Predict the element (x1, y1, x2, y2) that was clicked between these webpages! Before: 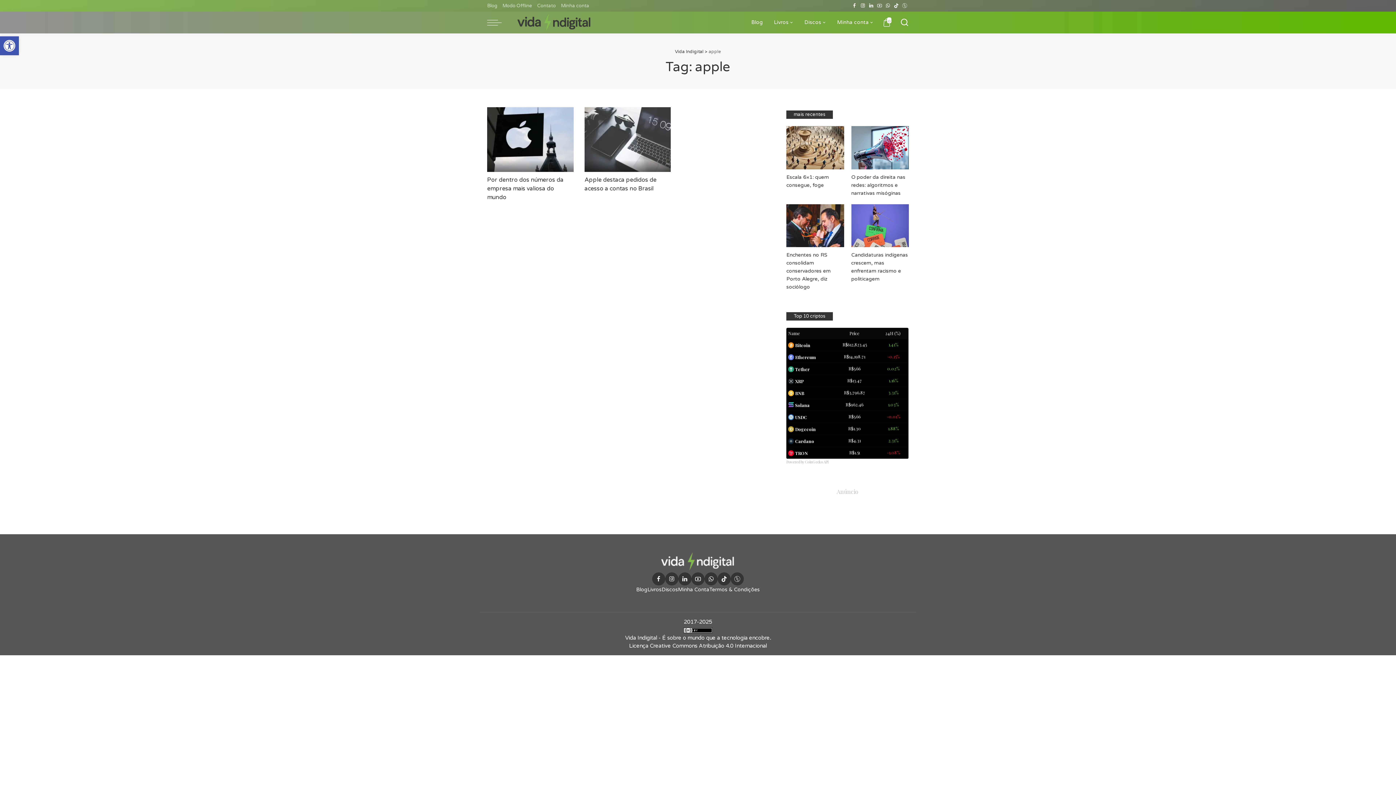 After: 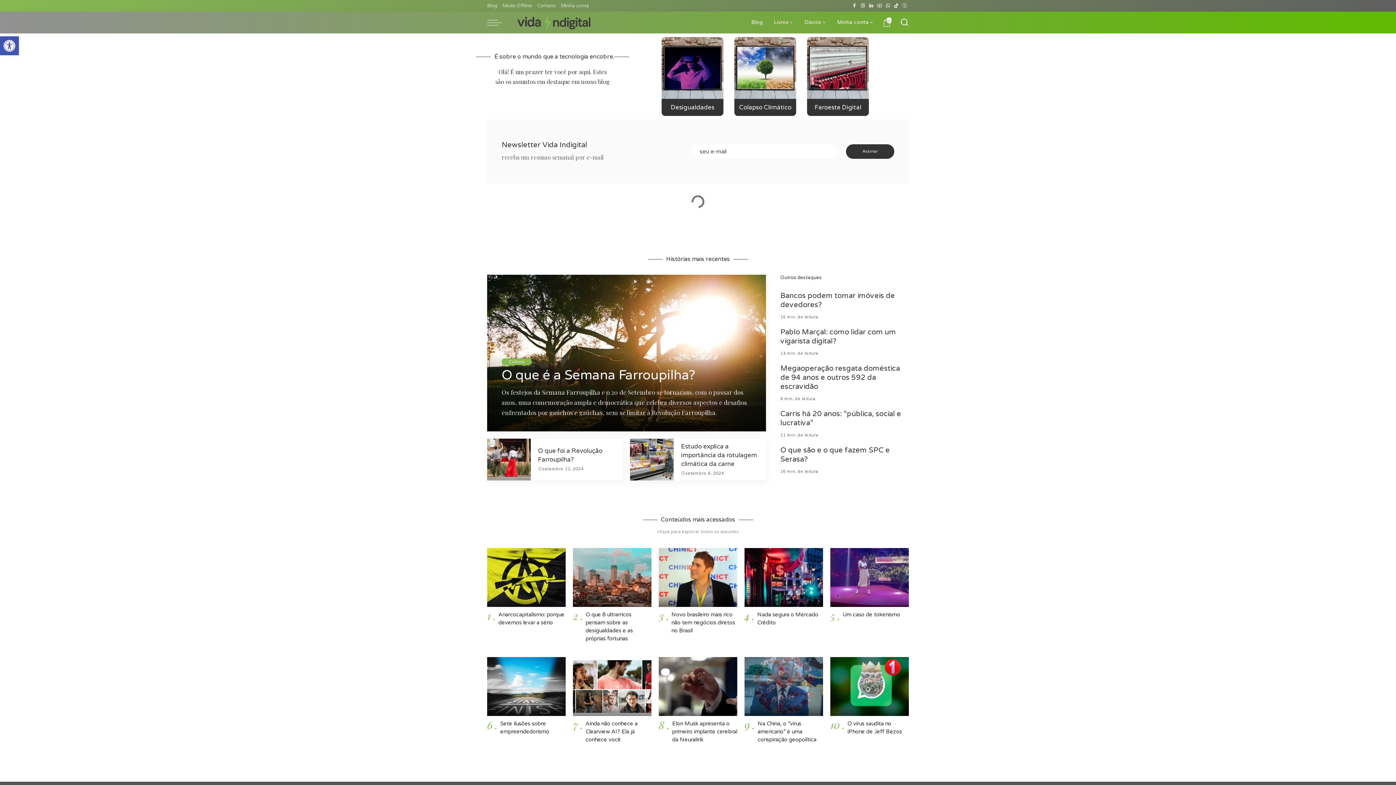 Action: bbox: (652, 556, 743, 565)